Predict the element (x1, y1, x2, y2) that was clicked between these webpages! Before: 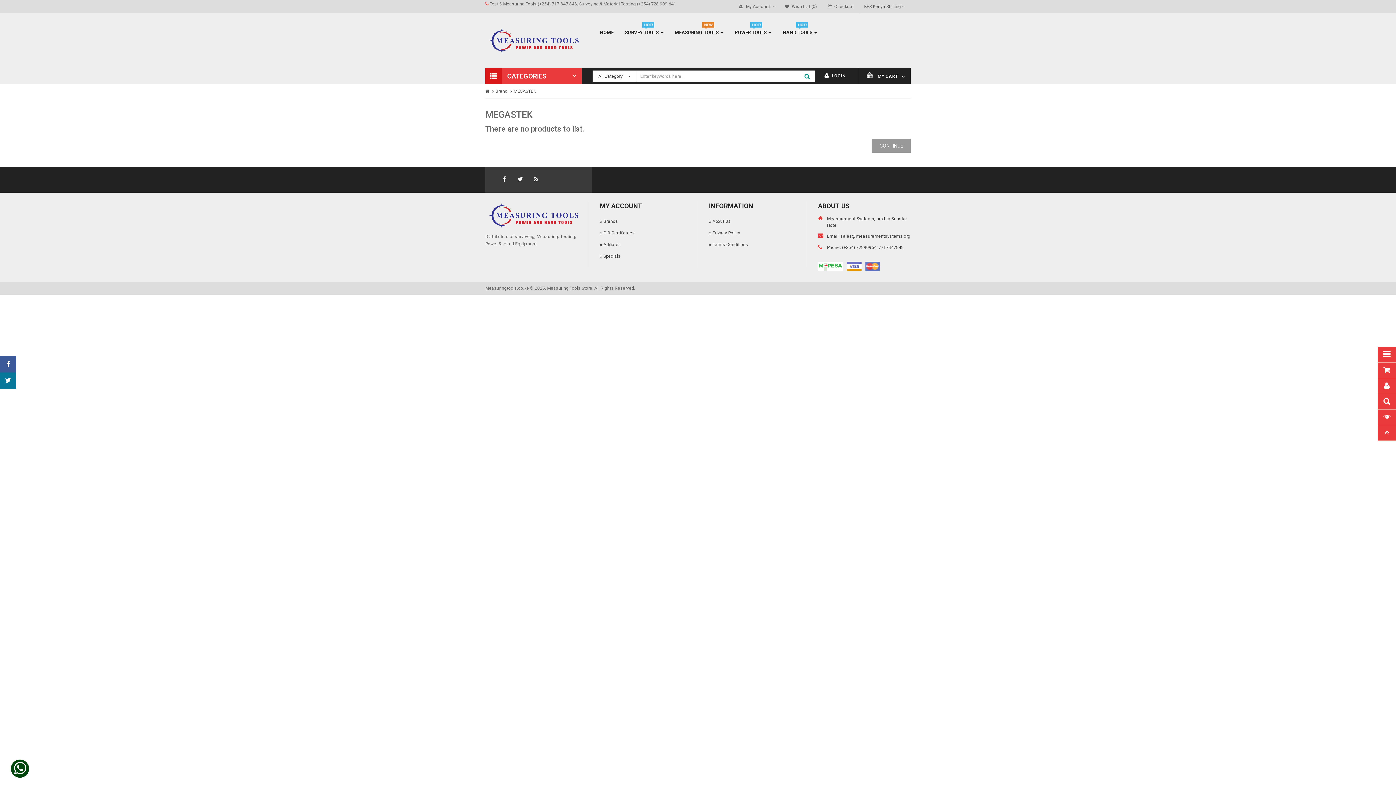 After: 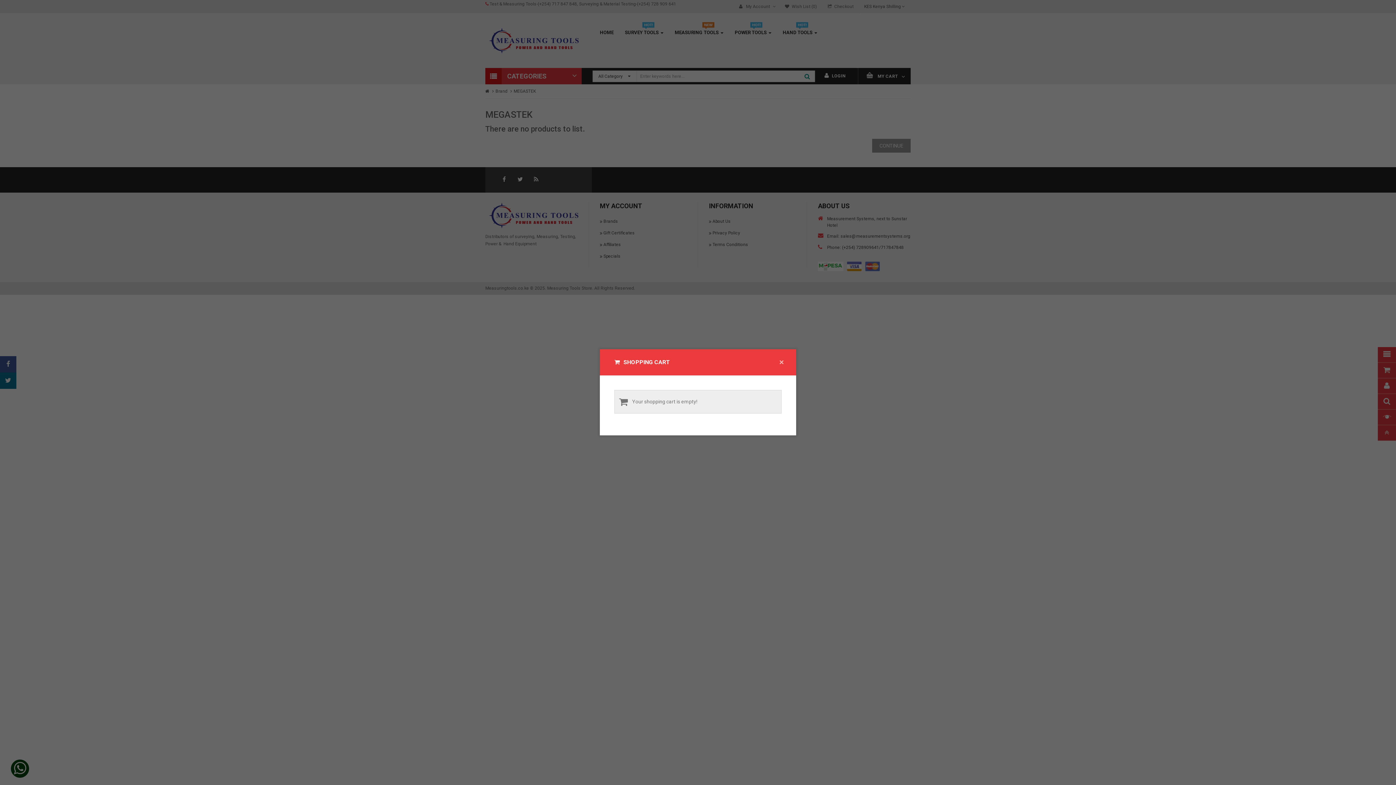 Action: bbox: (1378, 362, 1396, 378)